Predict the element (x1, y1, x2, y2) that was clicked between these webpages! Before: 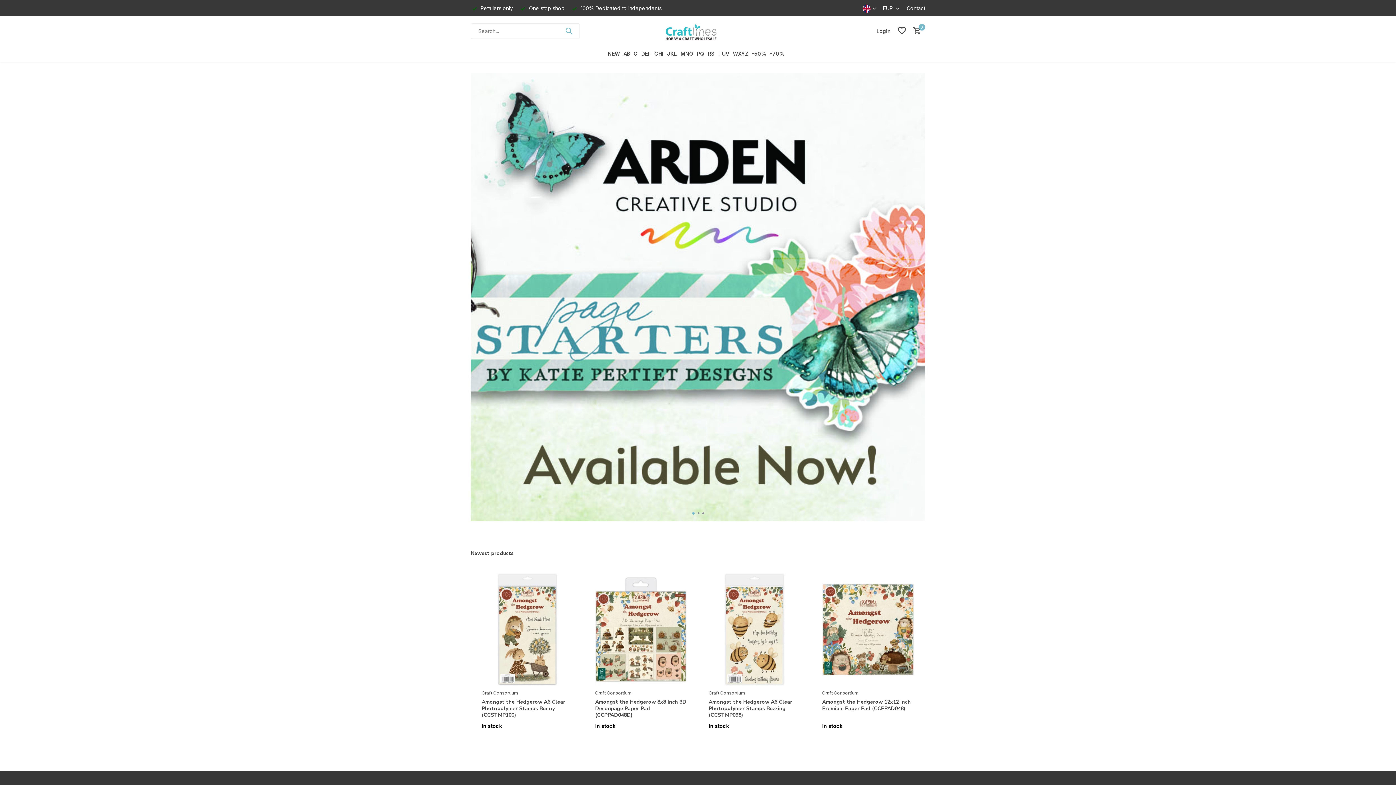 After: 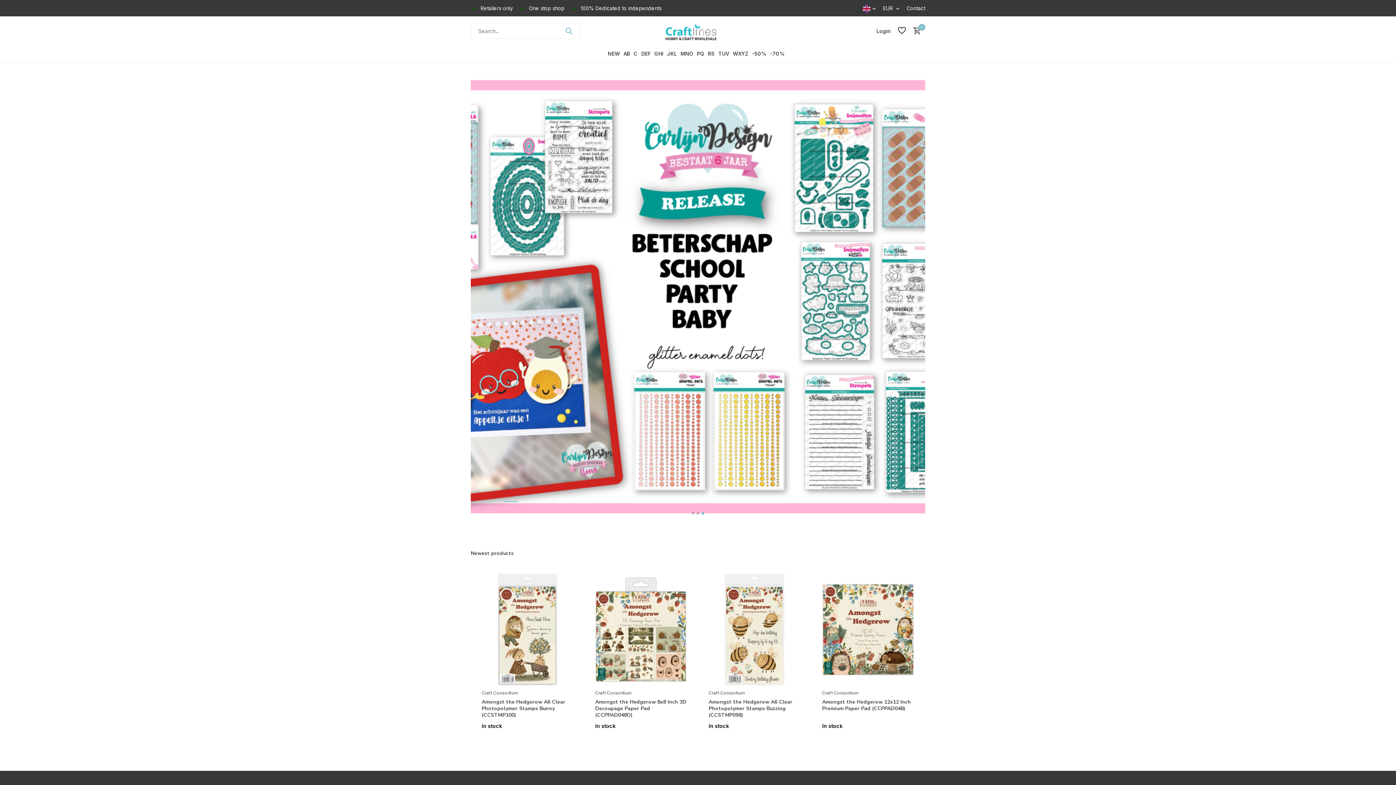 Action: bbox: (696, 512, 700, 514)